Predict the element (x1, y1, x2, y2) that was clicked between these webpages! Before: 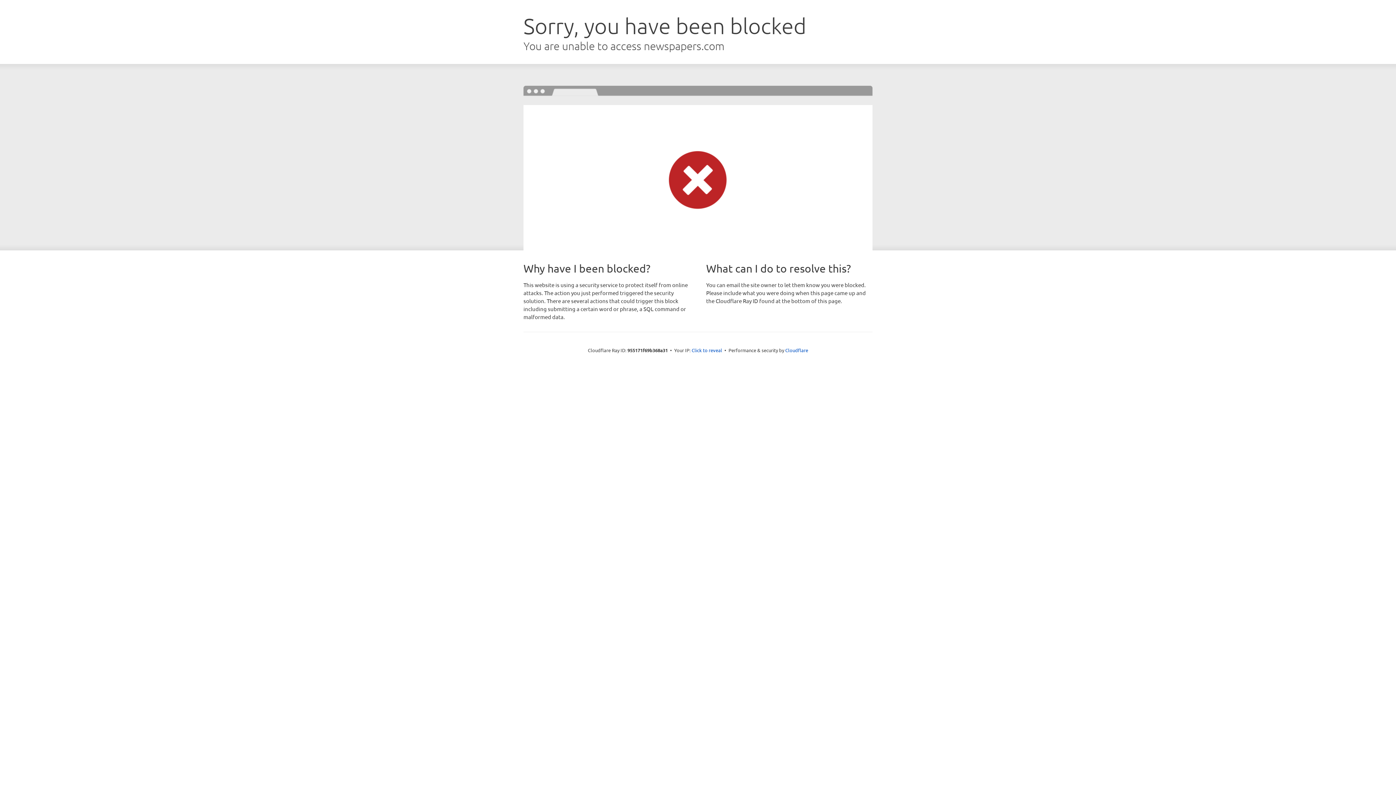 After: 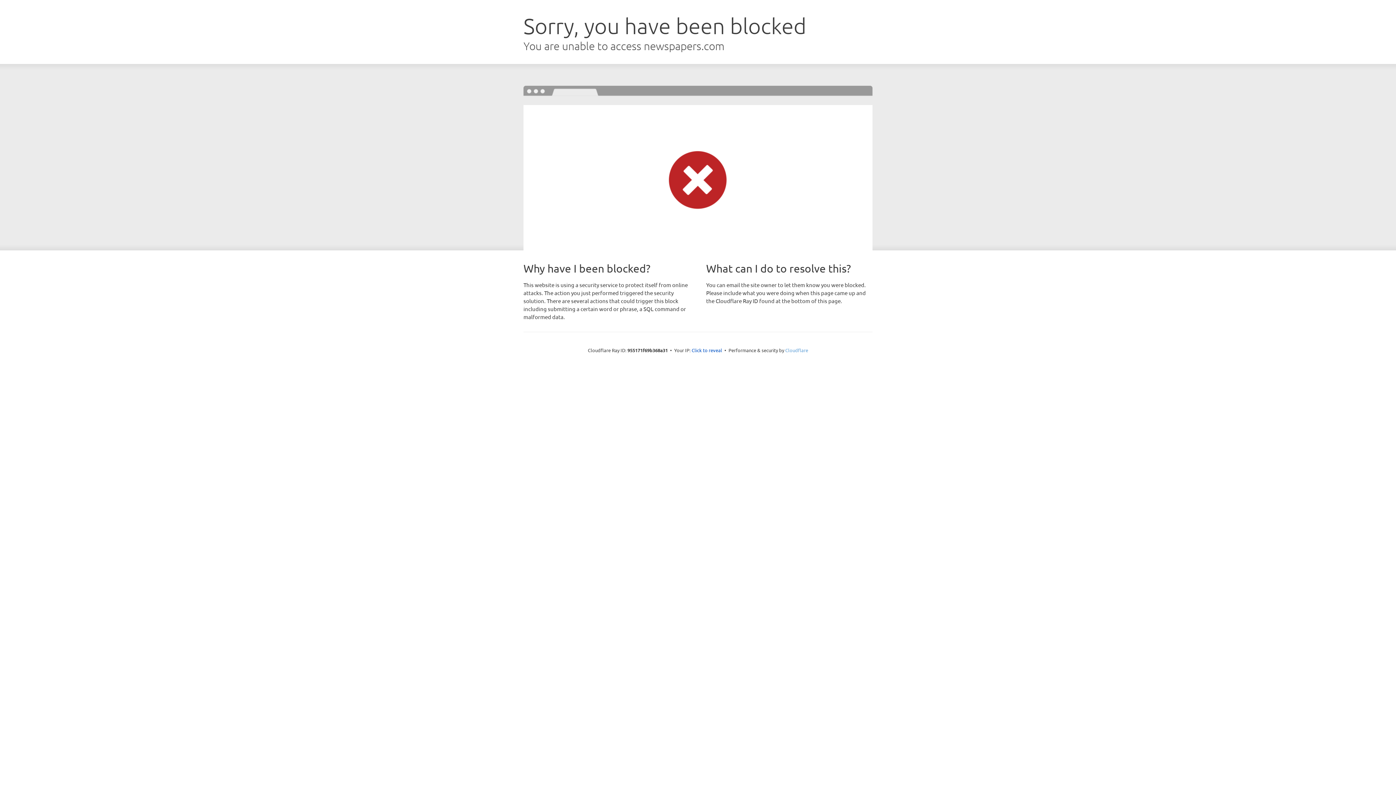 Action: label: Cloudflare bbox: (785, 347, 808, 353)